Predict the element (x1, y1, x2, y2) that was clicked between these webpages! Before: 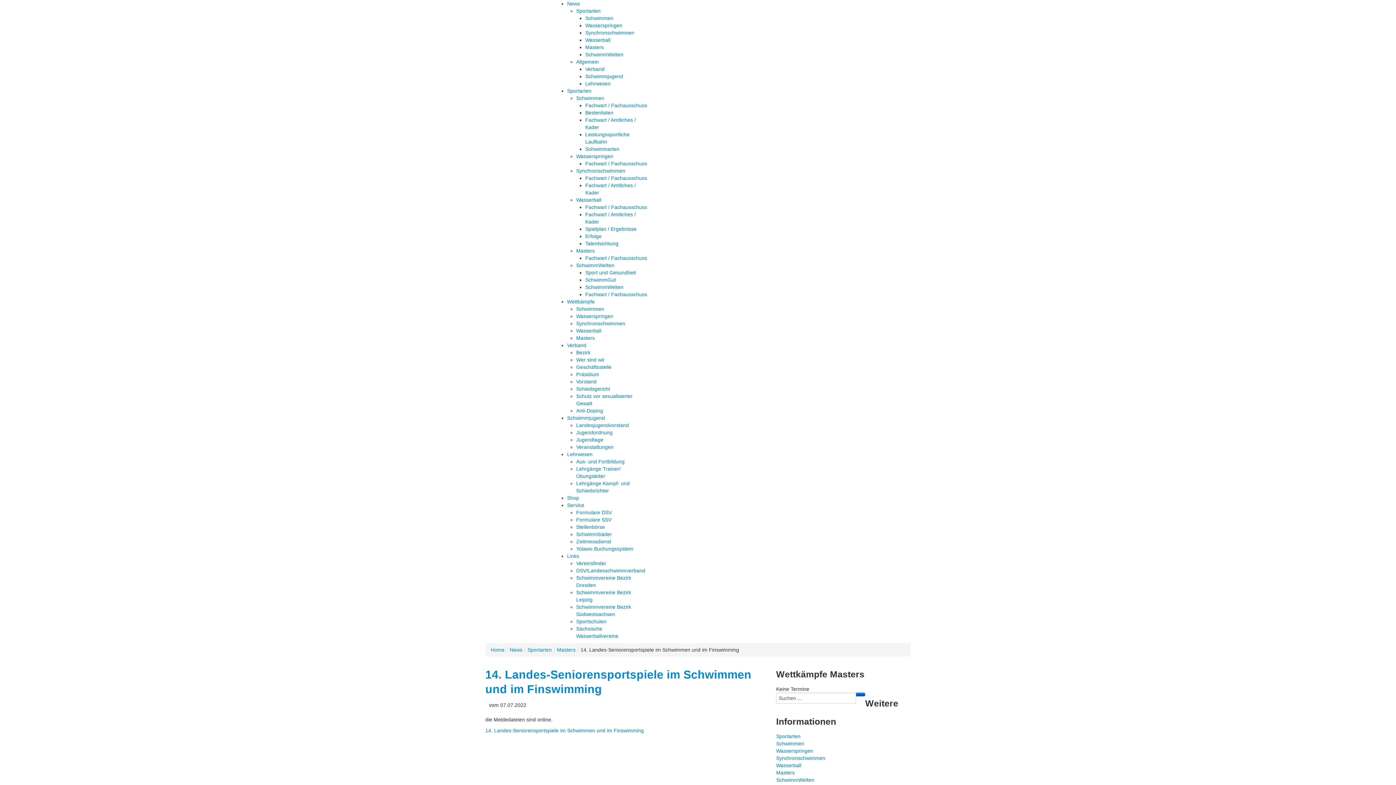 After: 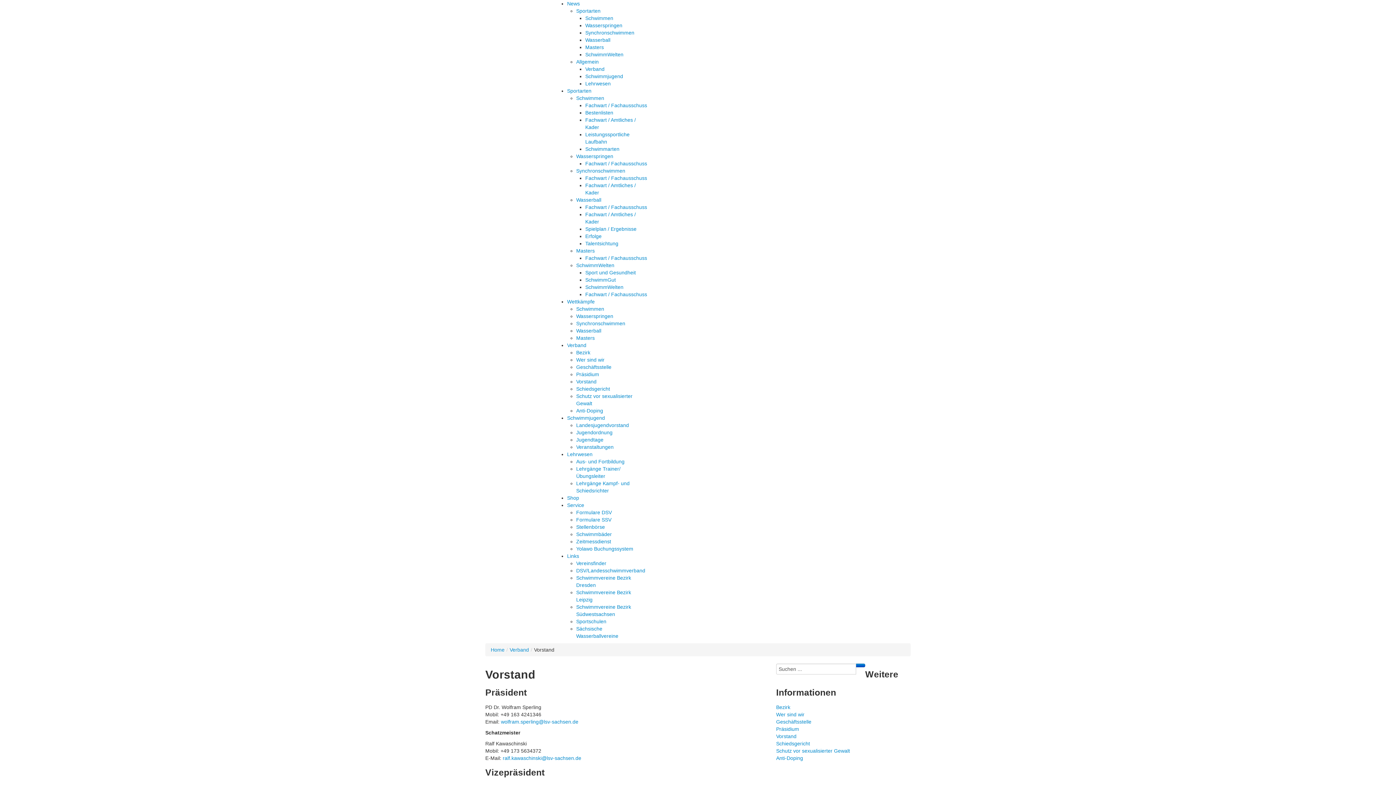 Action: label: Vorstand bbox: (576, 378, 596, 384)